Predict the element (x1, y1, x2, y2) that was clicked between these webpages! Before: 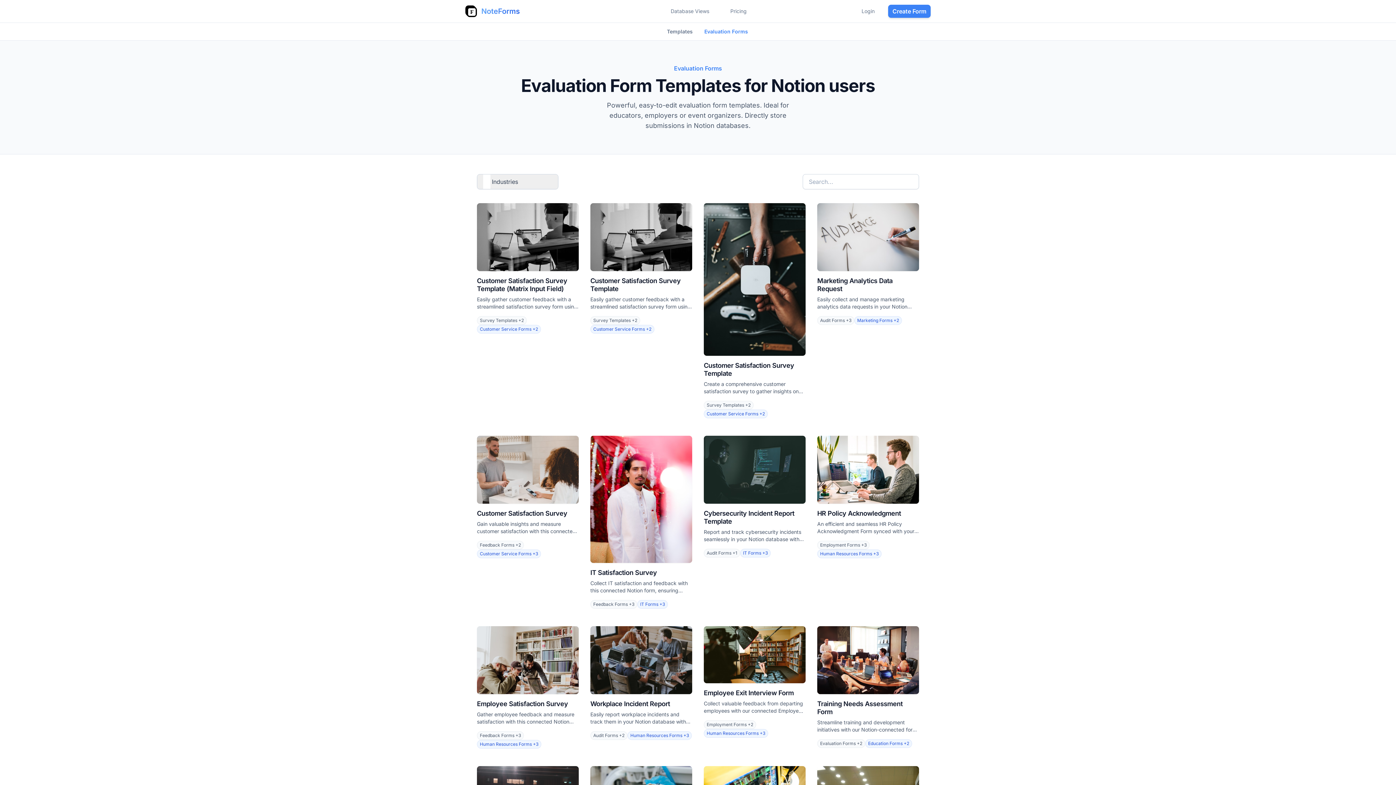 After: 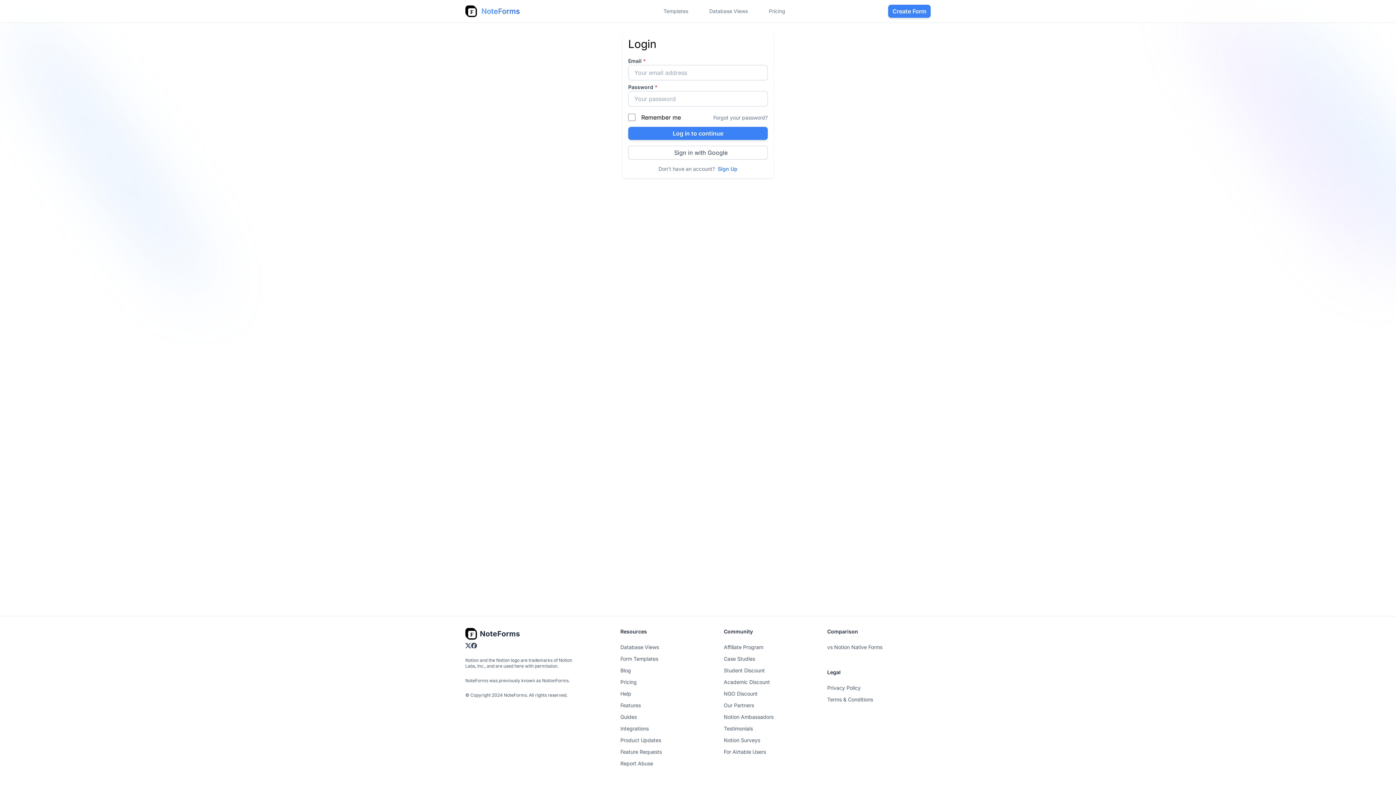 Action: label: Login bbox: (857, 4, 879, 18)